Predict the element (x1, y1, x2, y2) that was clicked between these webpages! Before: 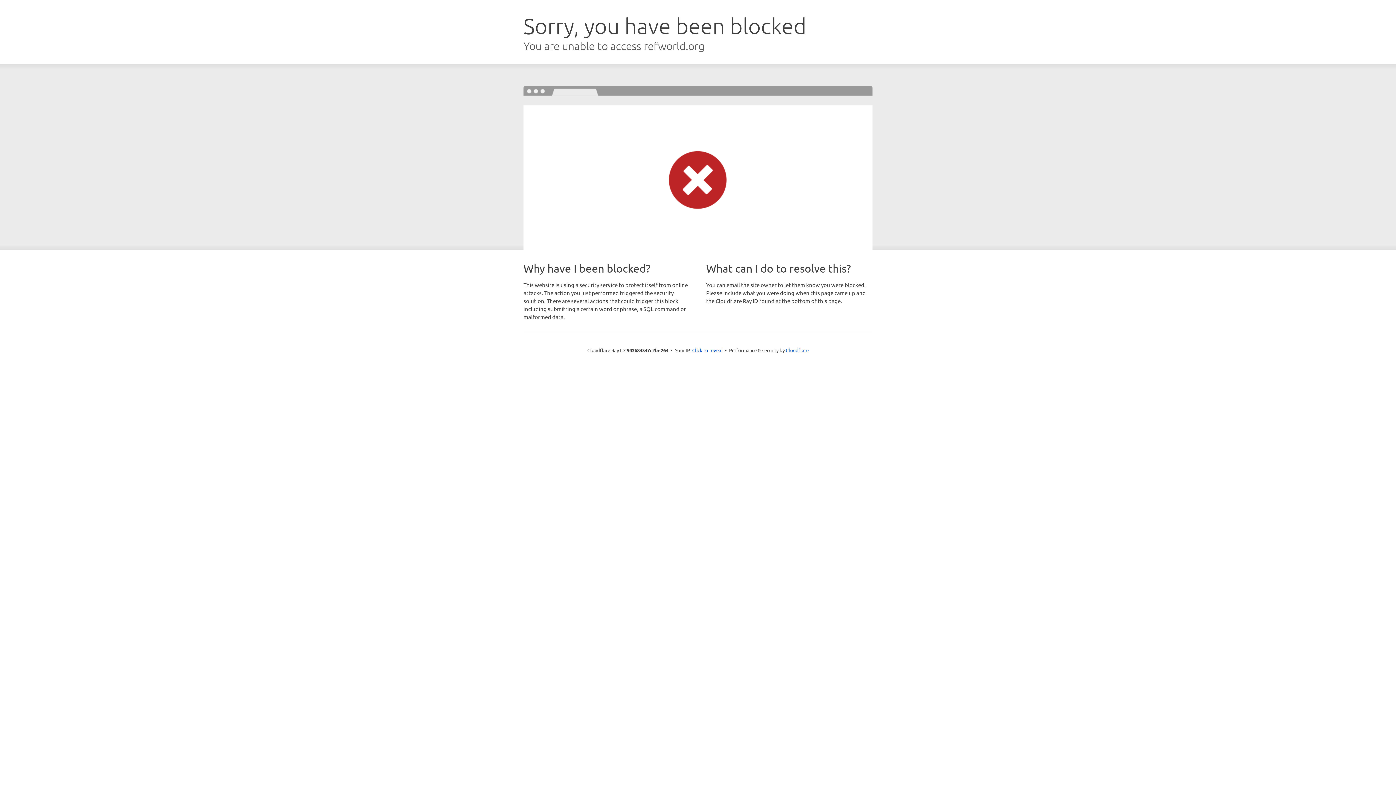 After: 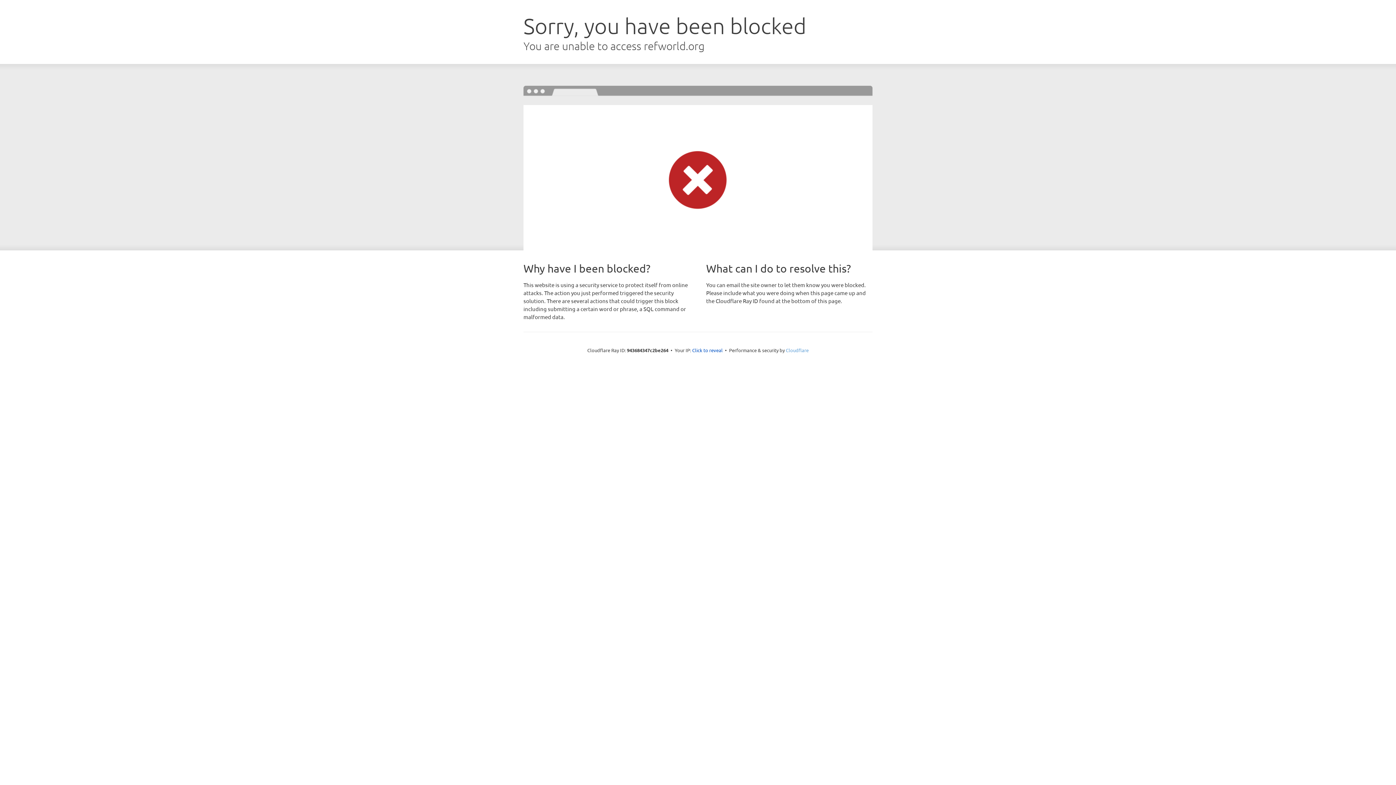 Action: label: Cloudflare bbox: (786, 347, 808, 353)